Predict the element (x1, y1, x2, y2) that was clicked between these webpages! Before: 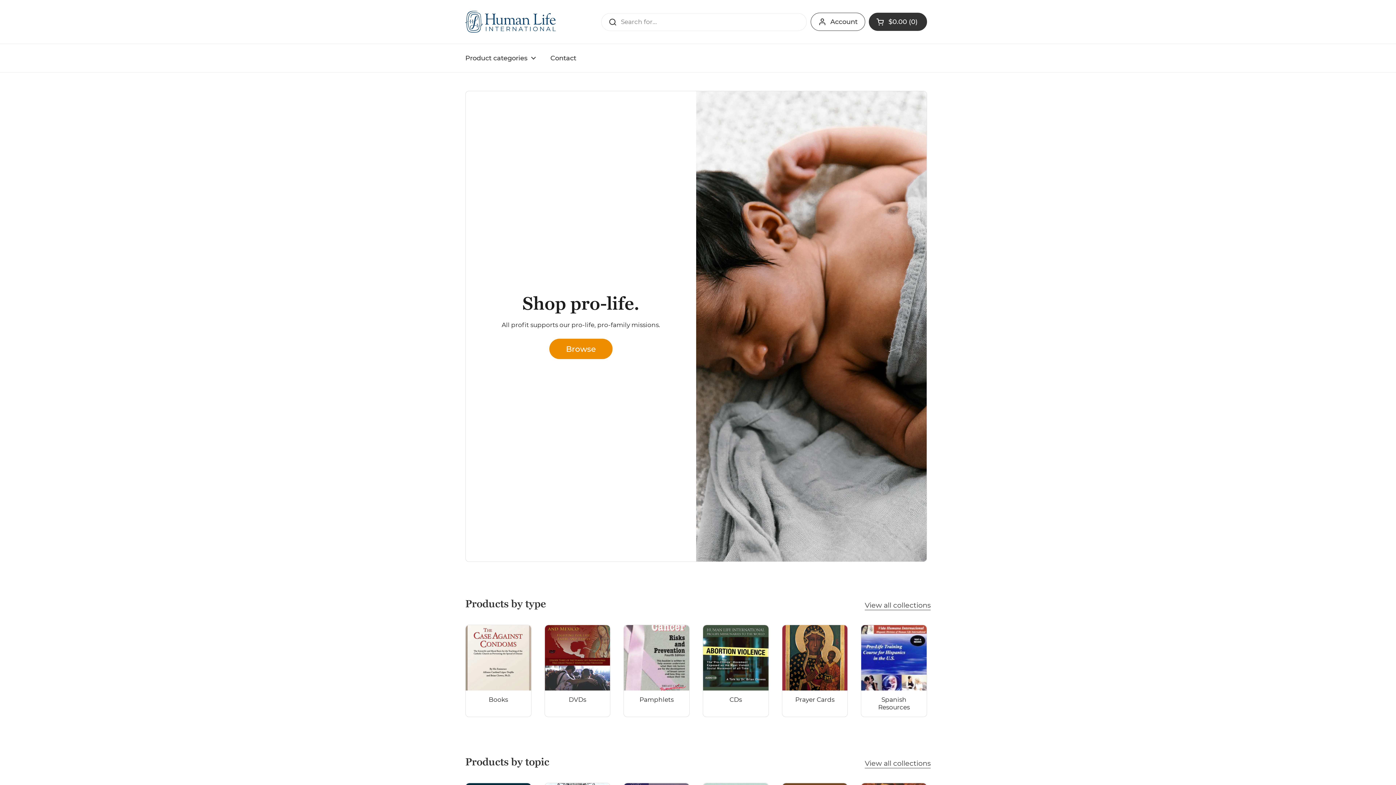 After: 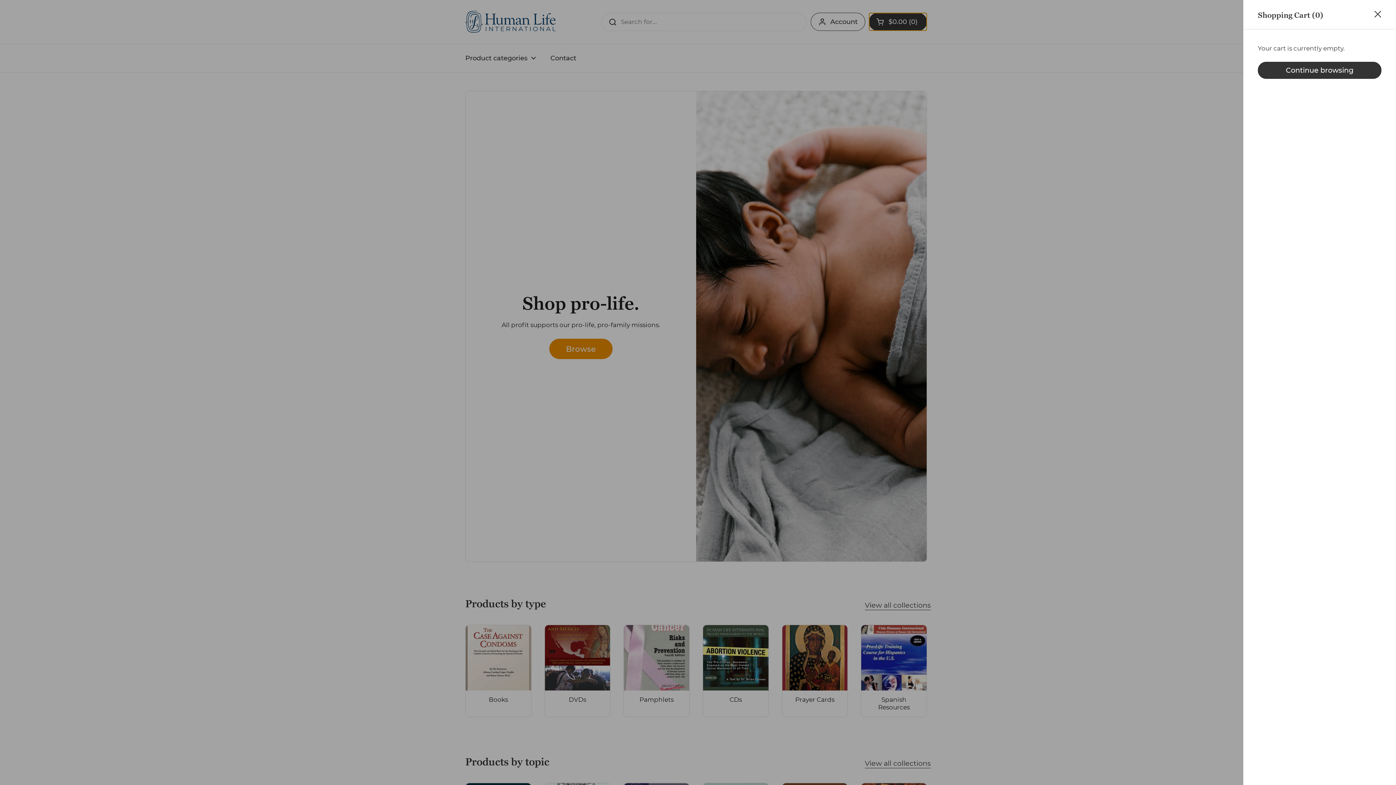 Action: bbox: (869, 12, 927, 30) label: Open cart
$0.00
0